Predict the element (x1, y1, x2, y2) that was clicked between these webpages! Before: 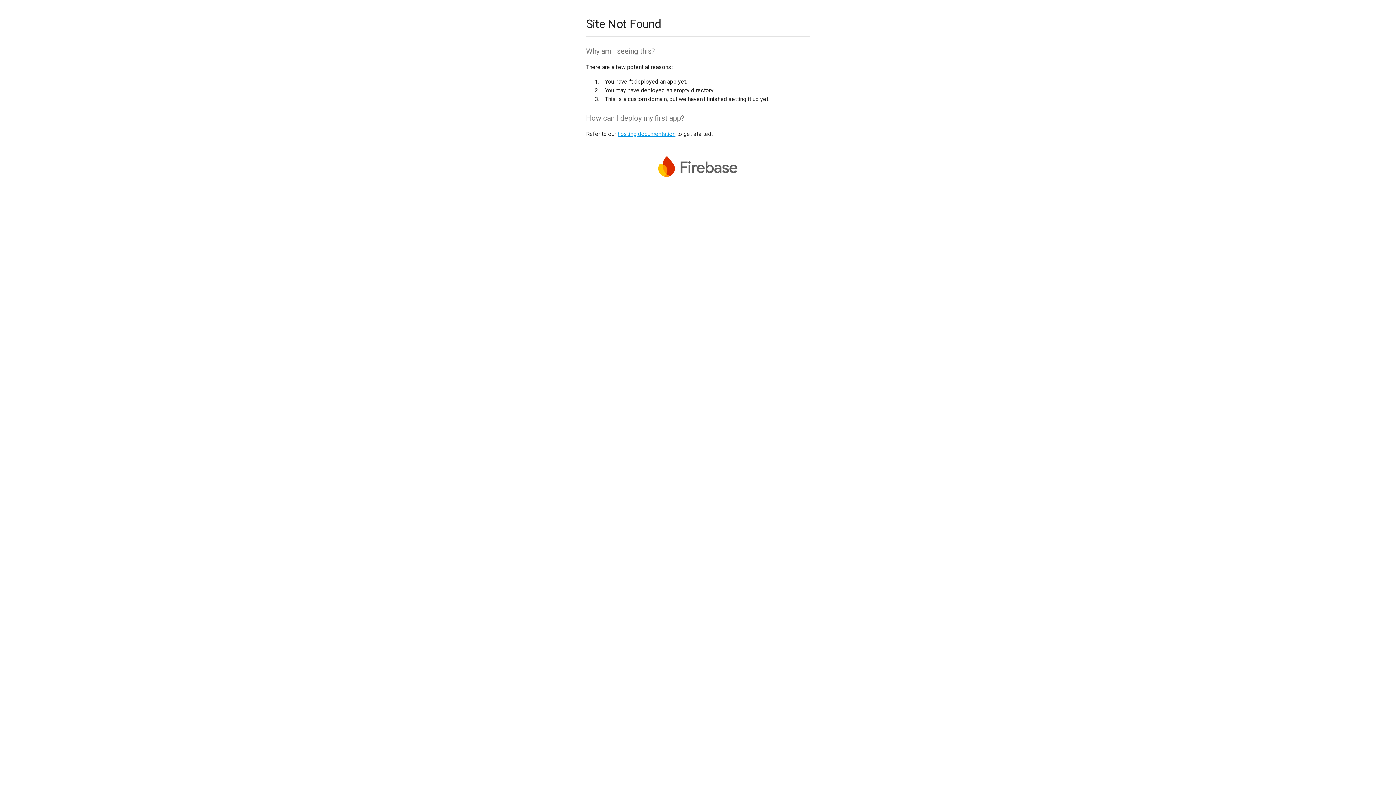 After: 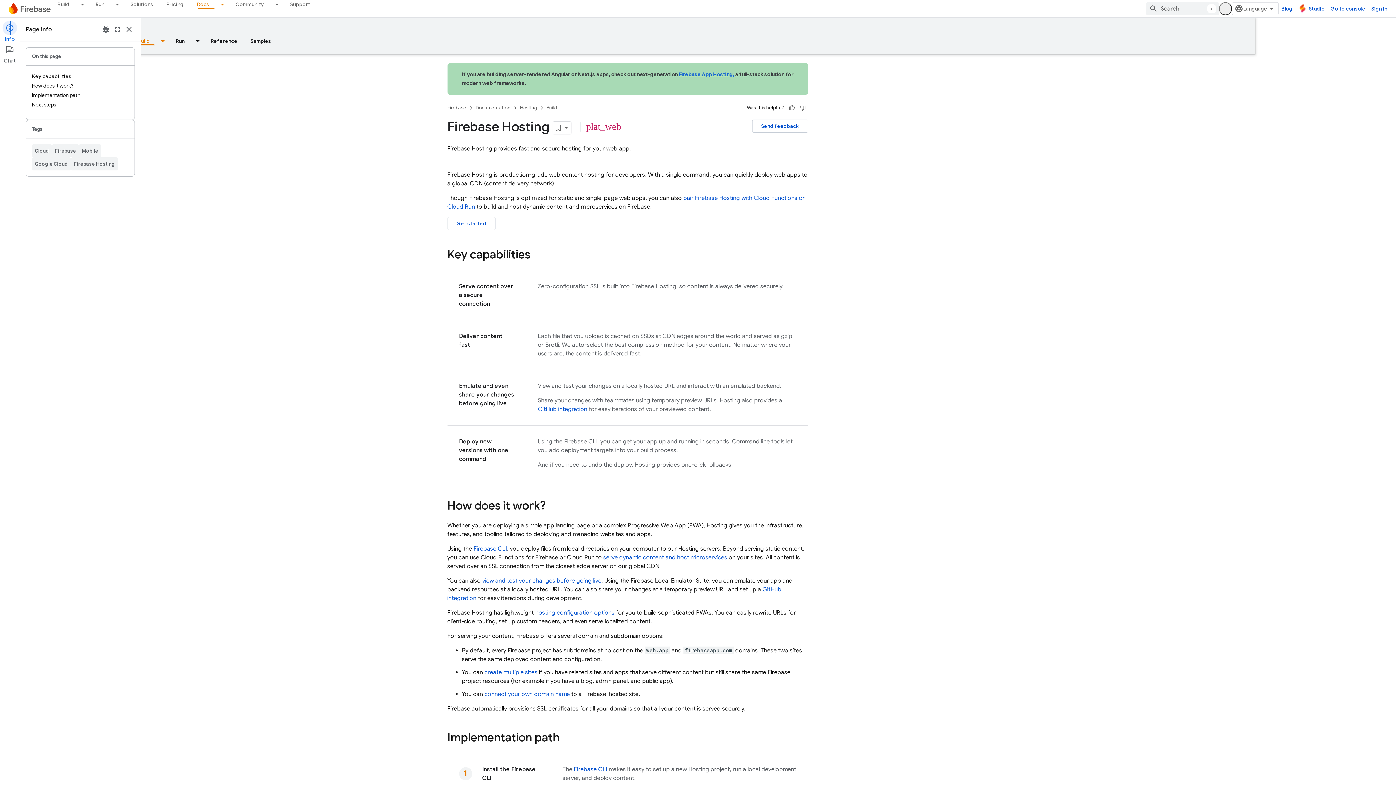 Action: label: hosting documentation bbox: (617, 130, 675, 137)